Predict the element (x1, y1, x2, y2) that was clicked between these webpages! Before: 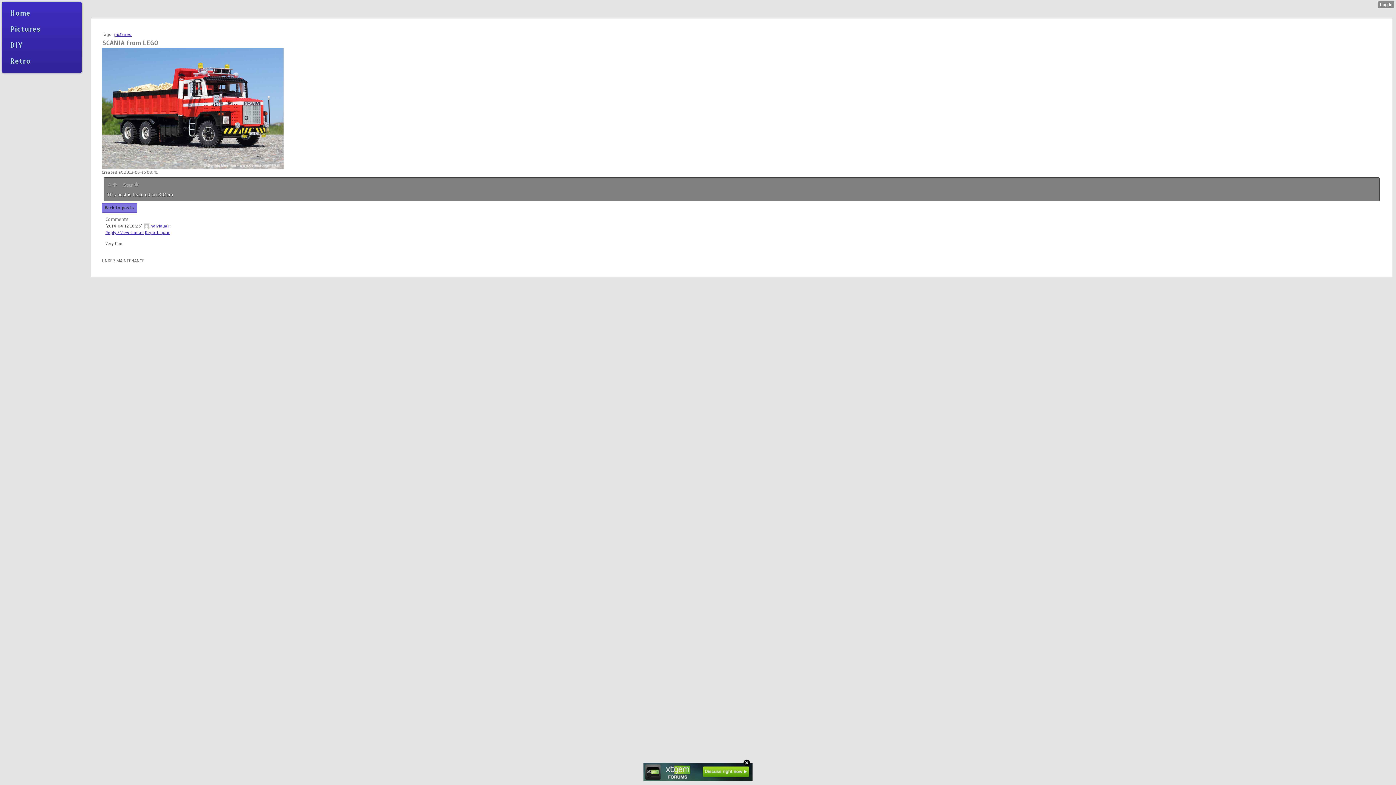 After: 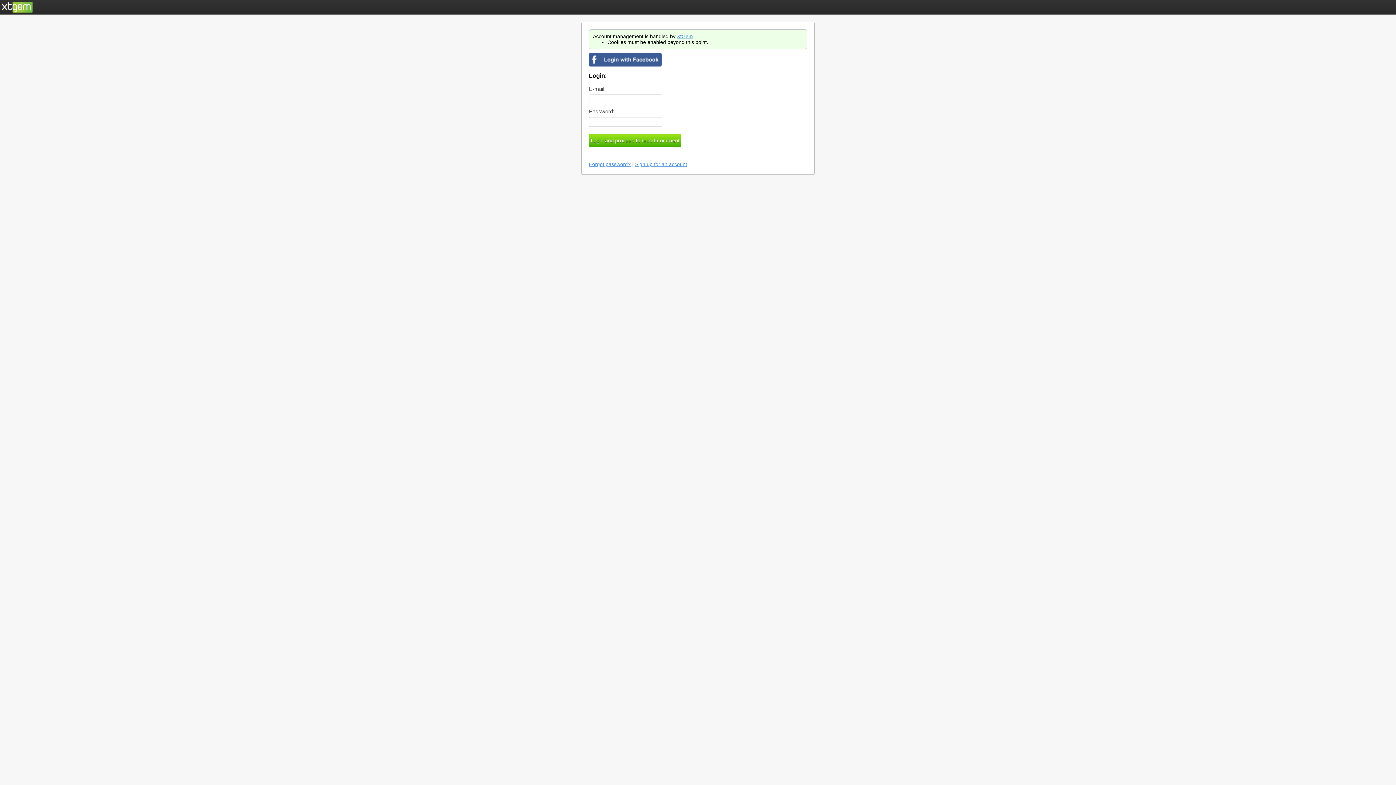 Action: bbox: (145, 230, 170, 235) label: Report spam